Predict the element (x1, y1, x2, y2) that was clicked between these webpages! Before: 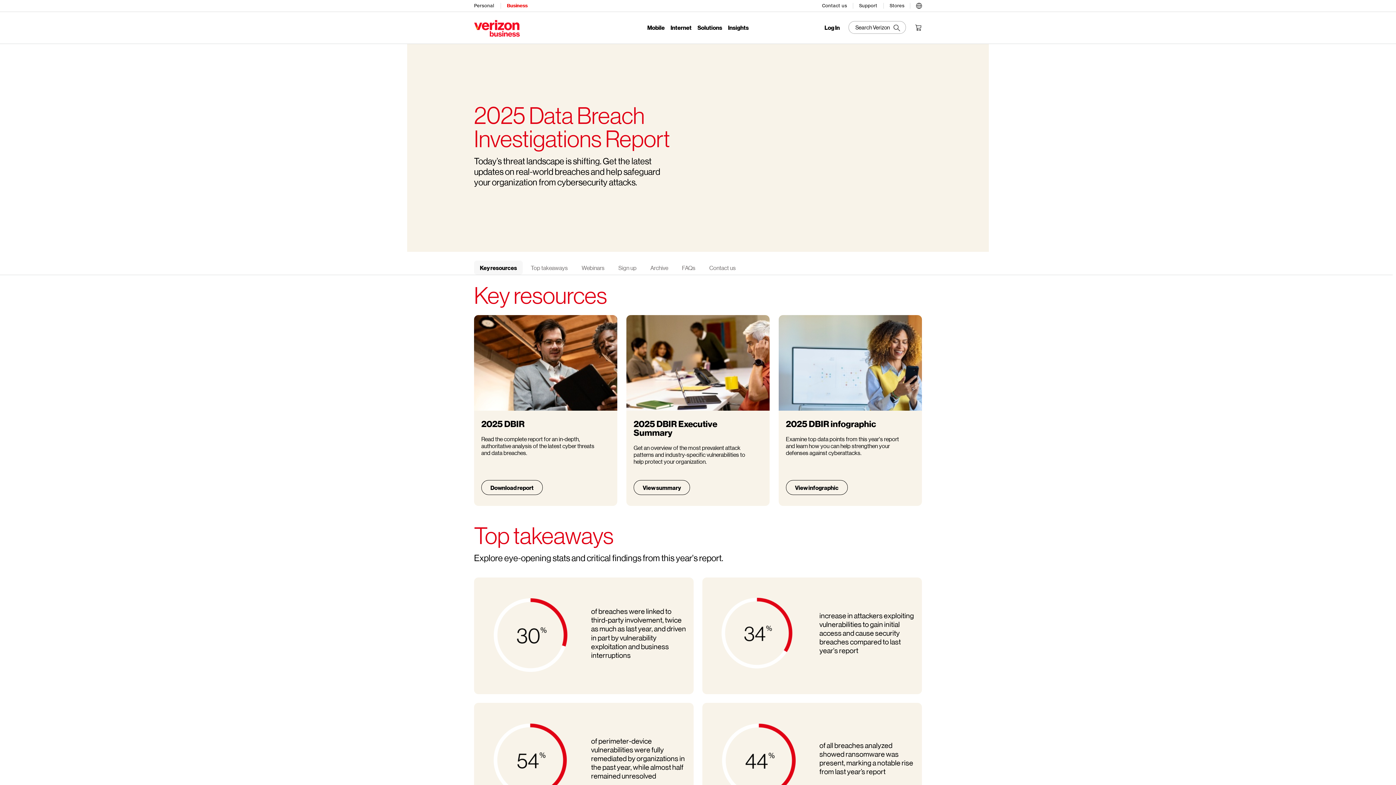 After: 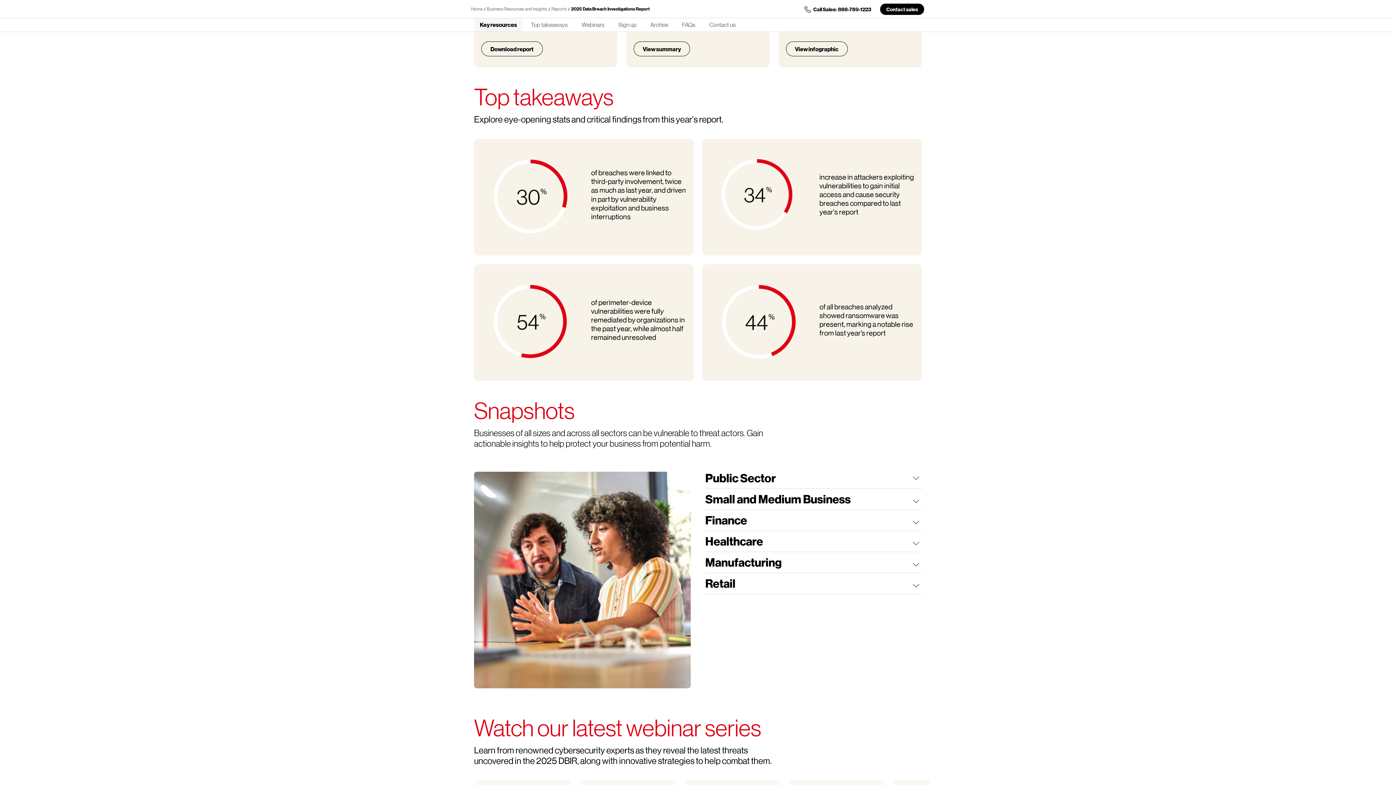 Action: label: Top takeaways bbox: (525, 260, 573, 275)